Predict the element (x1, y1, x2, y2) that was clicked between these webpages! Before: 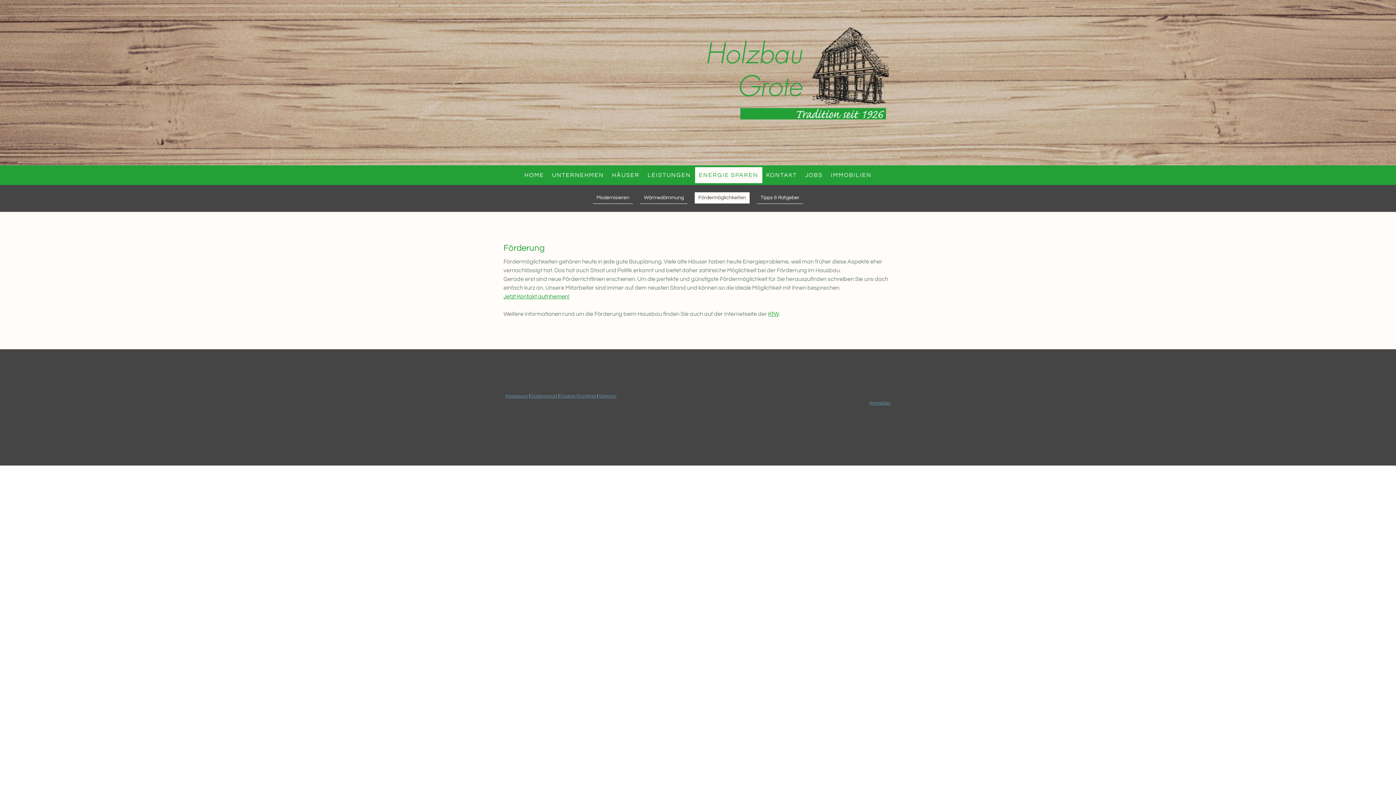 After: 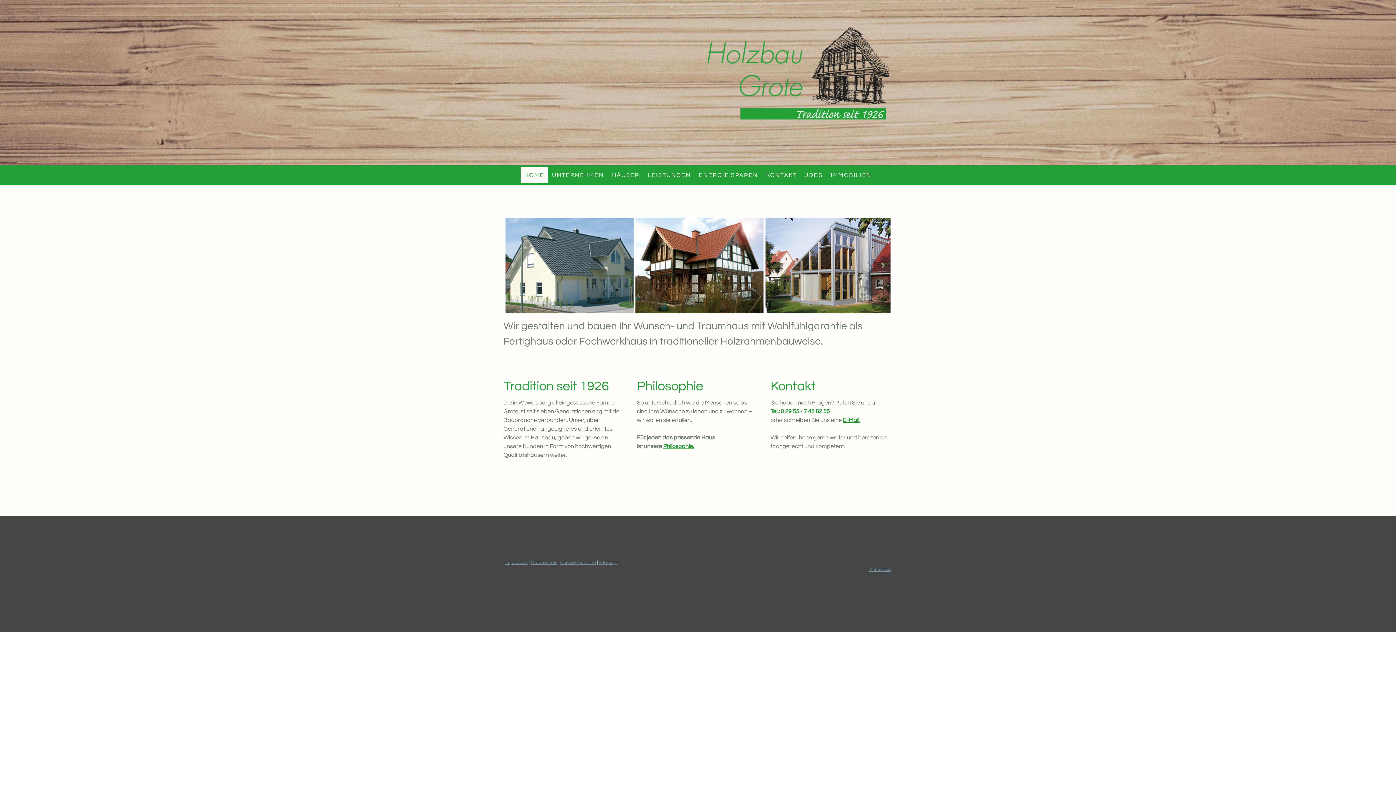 Action: label: HOME bbox: (520, 167, 548, 183)